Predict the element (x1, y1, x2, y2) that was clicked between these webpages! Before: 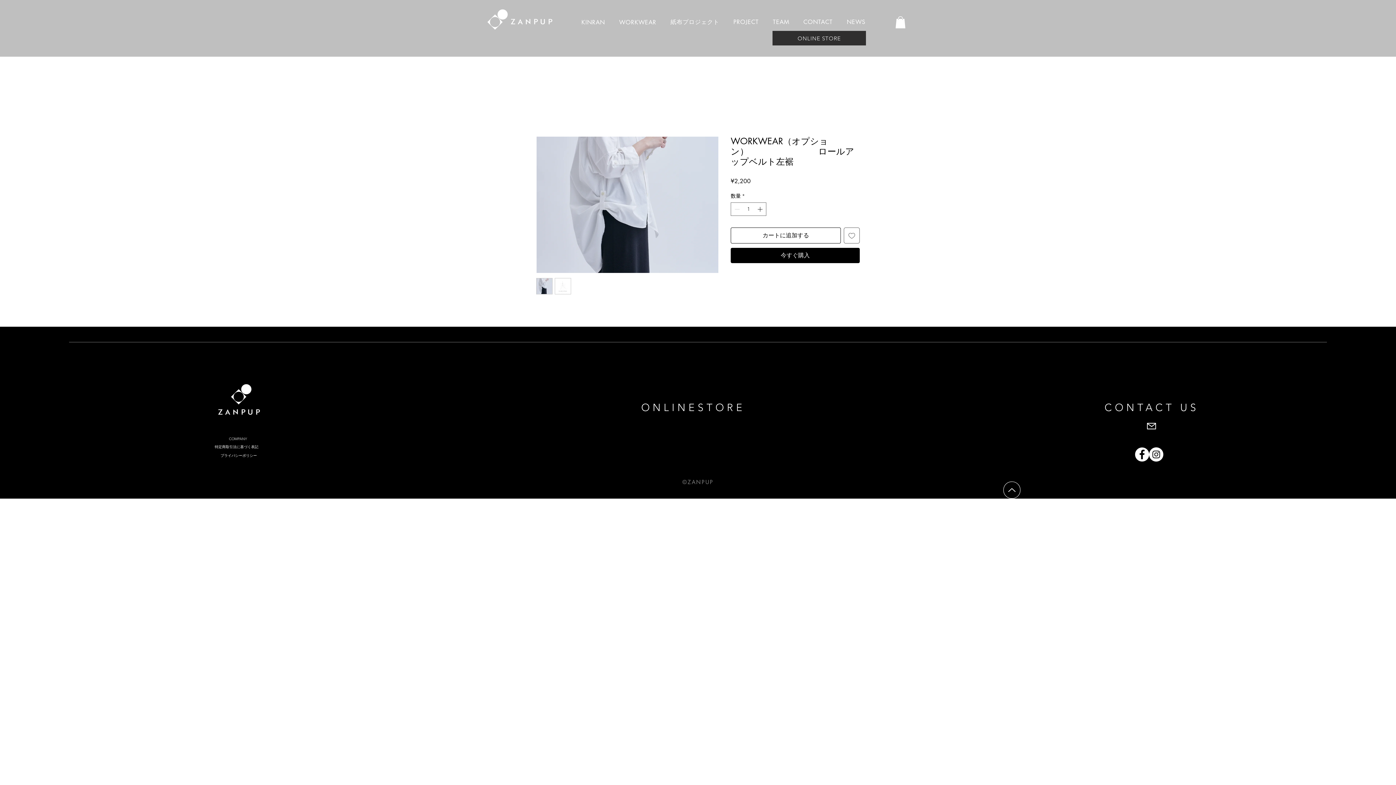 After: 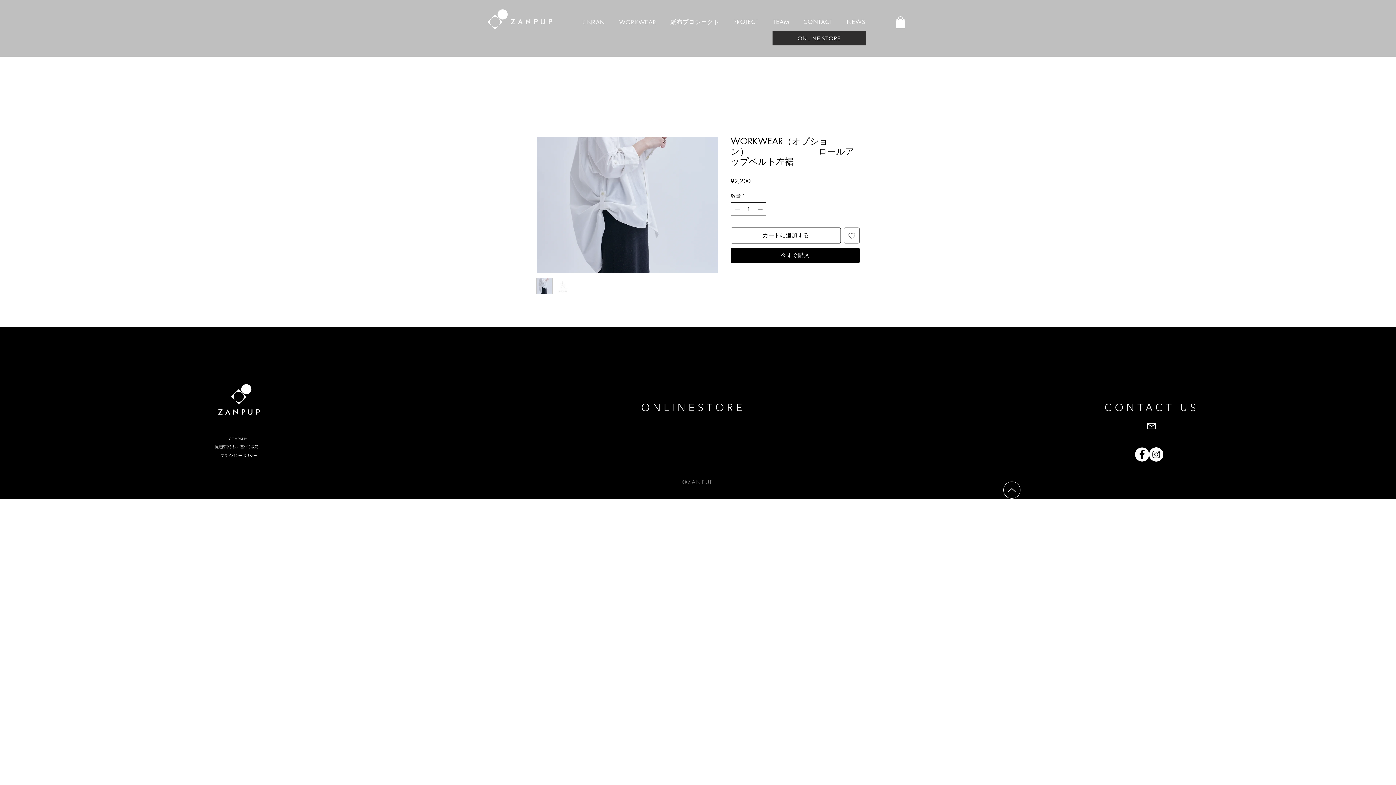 Action: bbox: (756, 203, 765, 215) label: Increment